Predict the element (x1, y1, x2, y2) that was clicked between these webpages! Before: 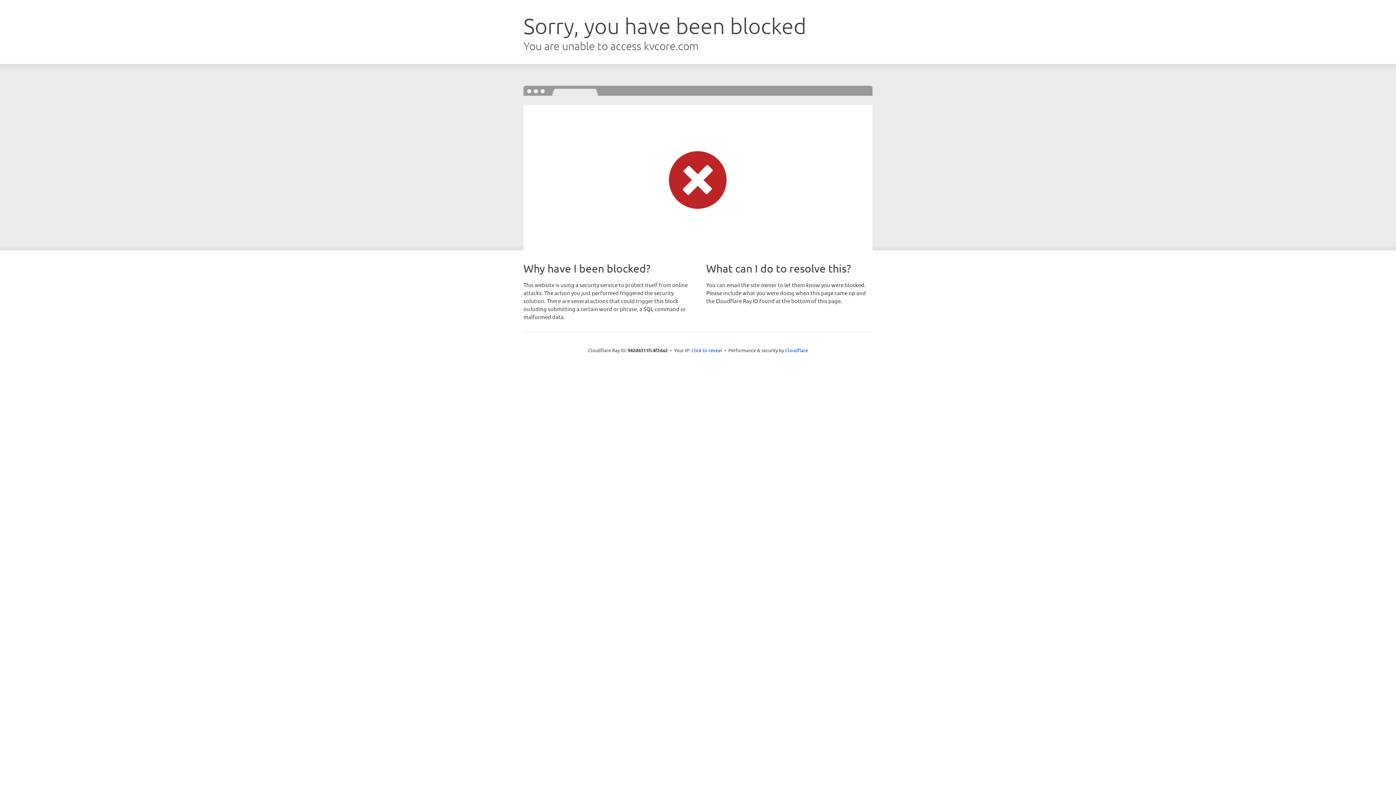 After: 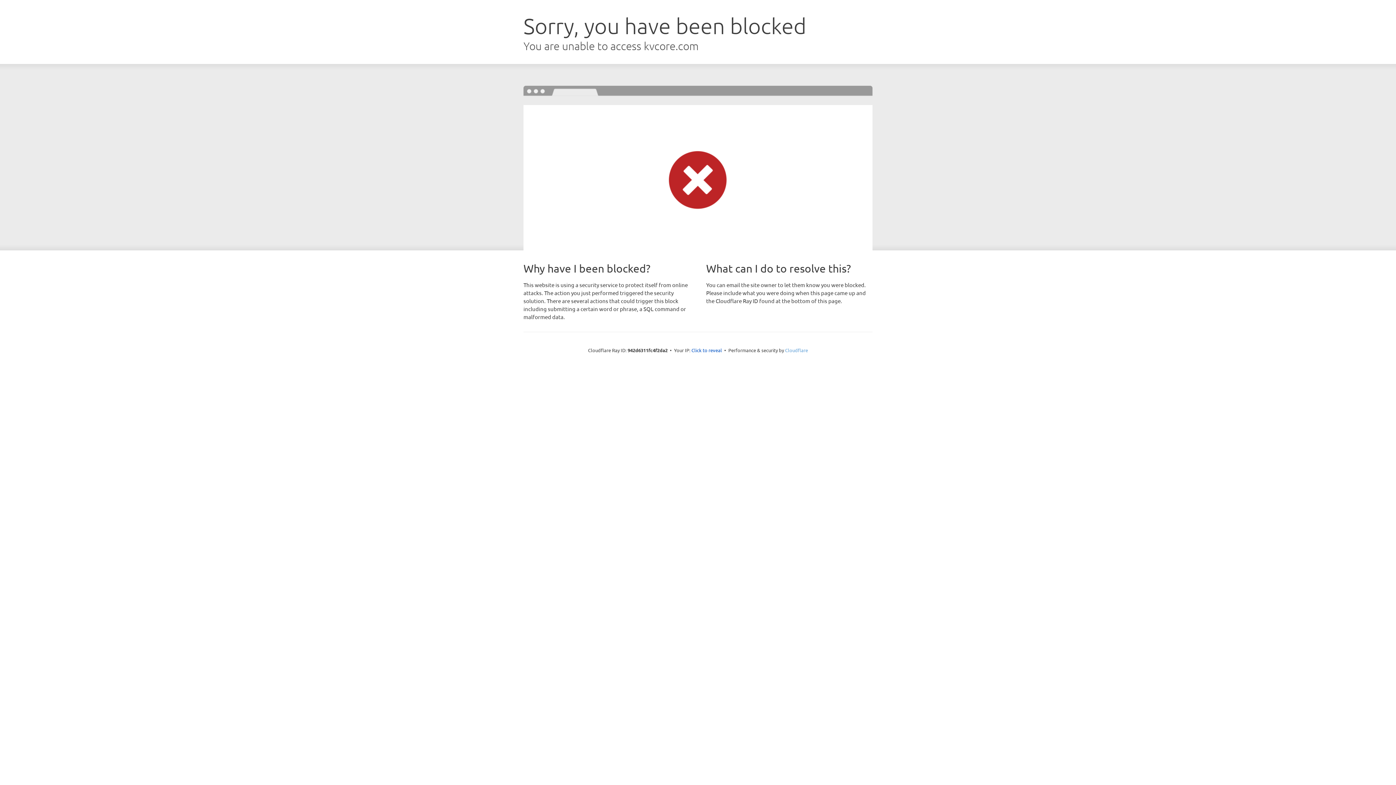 Action: bbox: (785, 347, 808, 353) label: Cloudflare